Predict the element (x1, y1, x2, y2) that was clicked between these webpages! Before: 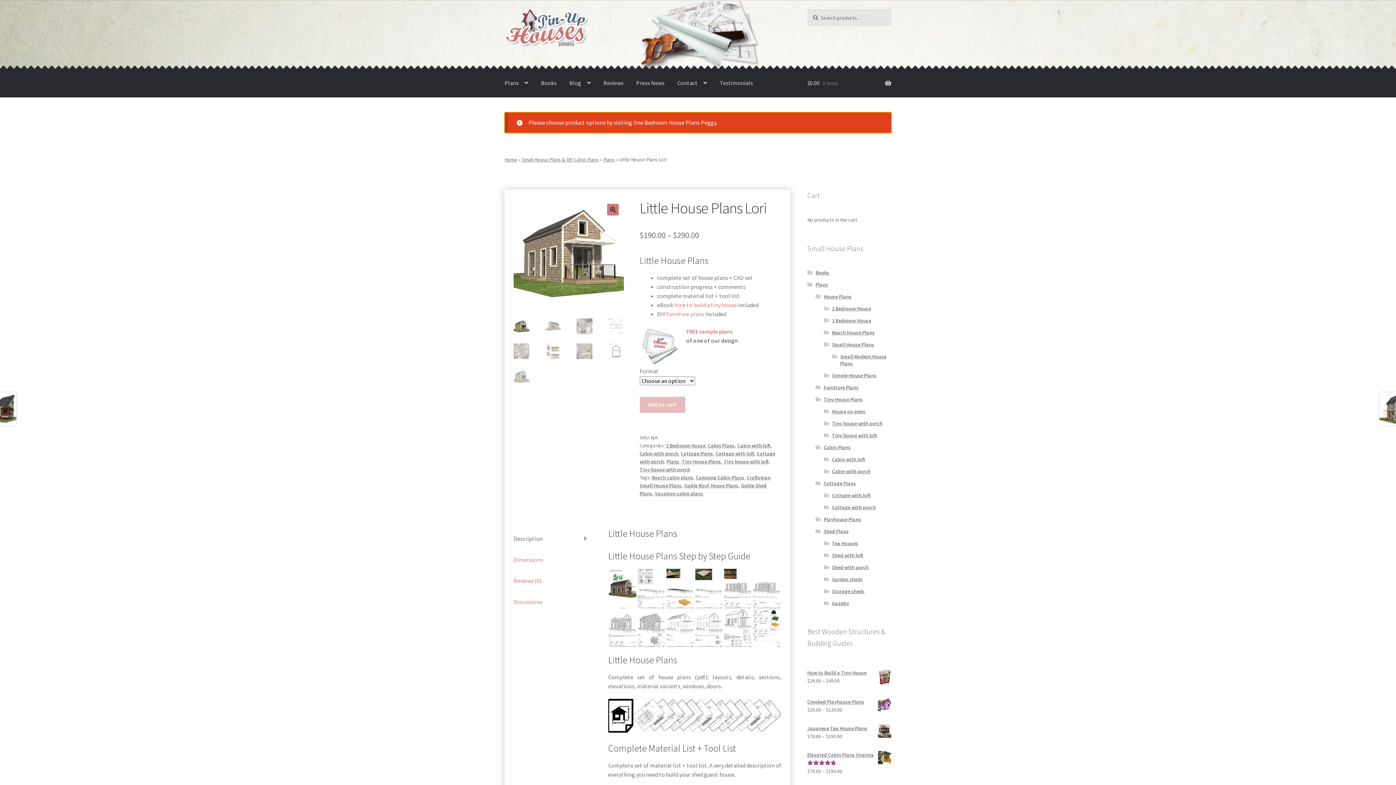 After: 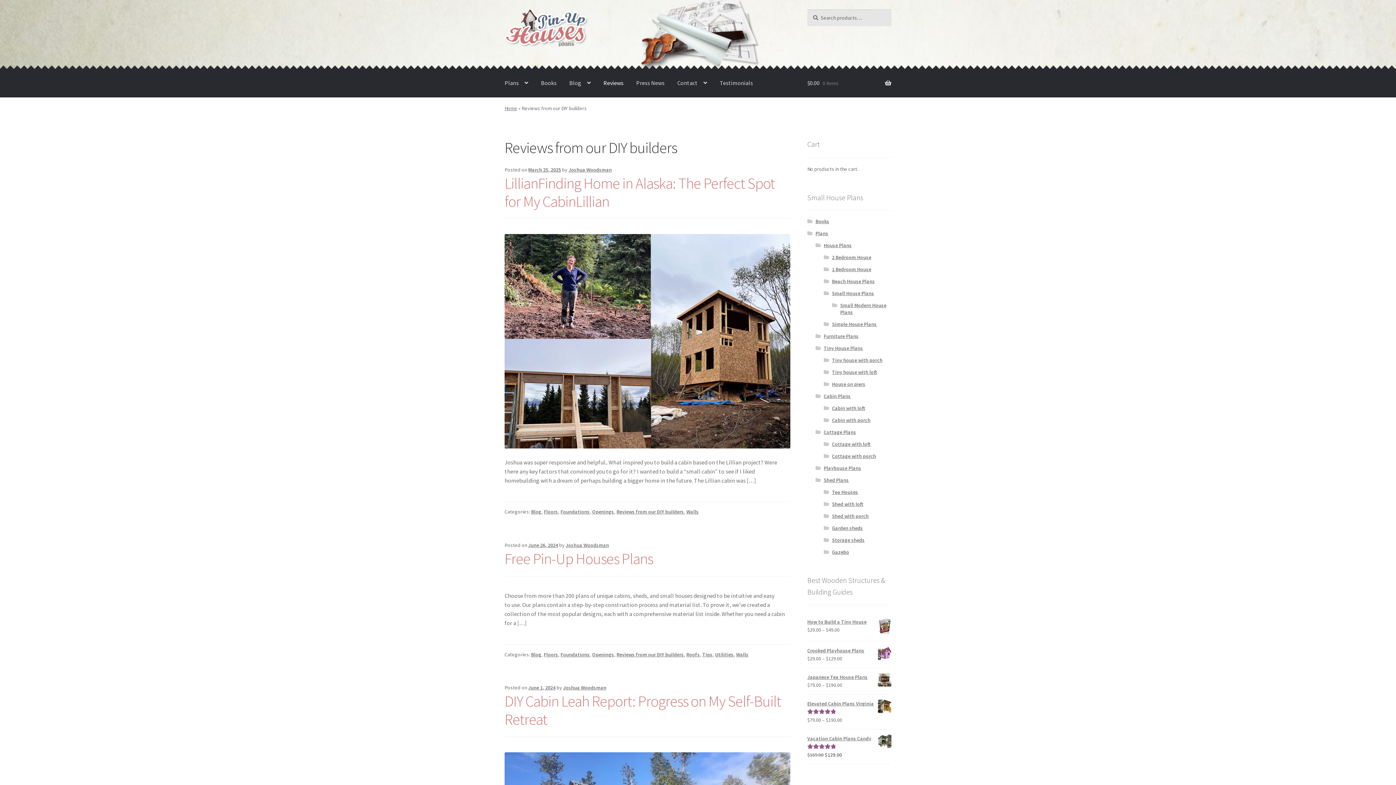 Action: label: Reviews bbox: (597, 69, 629, 96)